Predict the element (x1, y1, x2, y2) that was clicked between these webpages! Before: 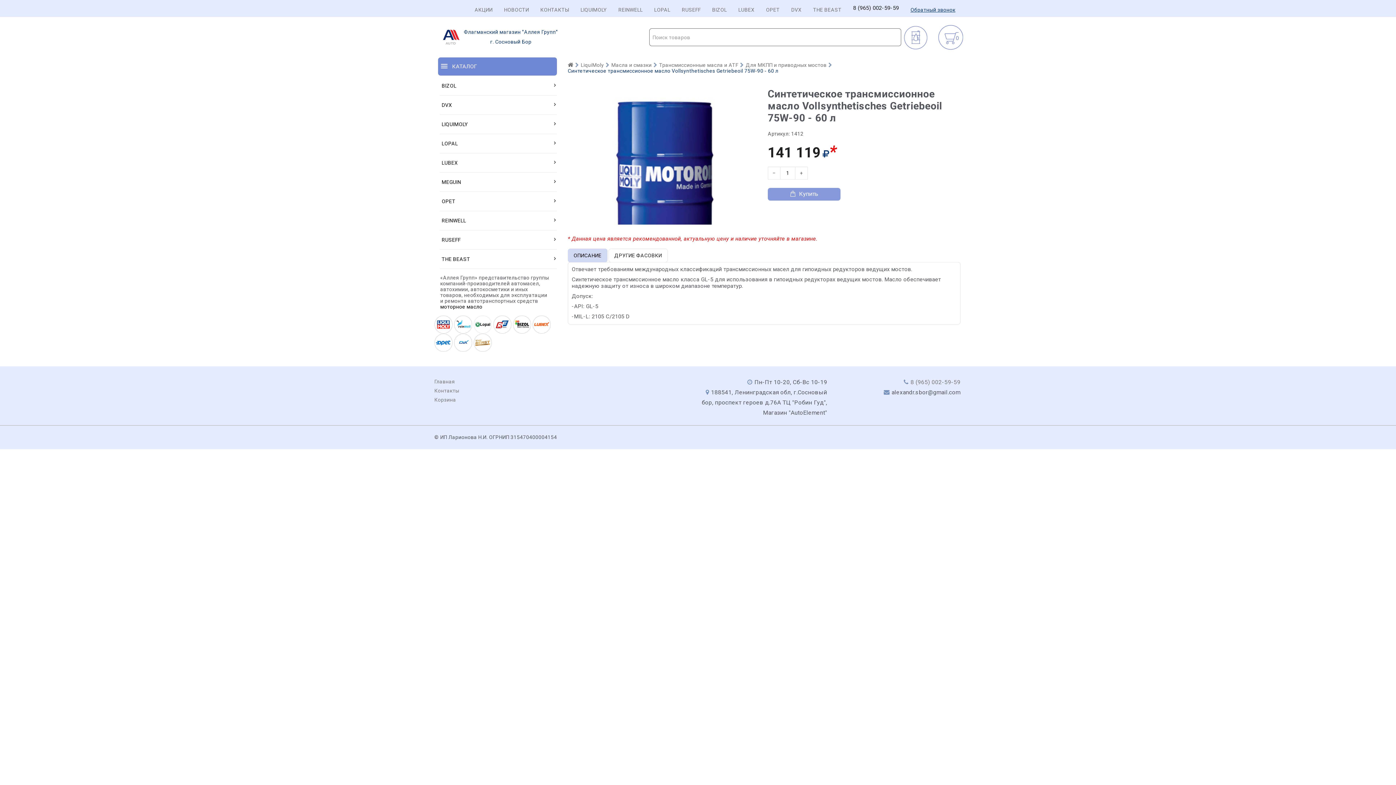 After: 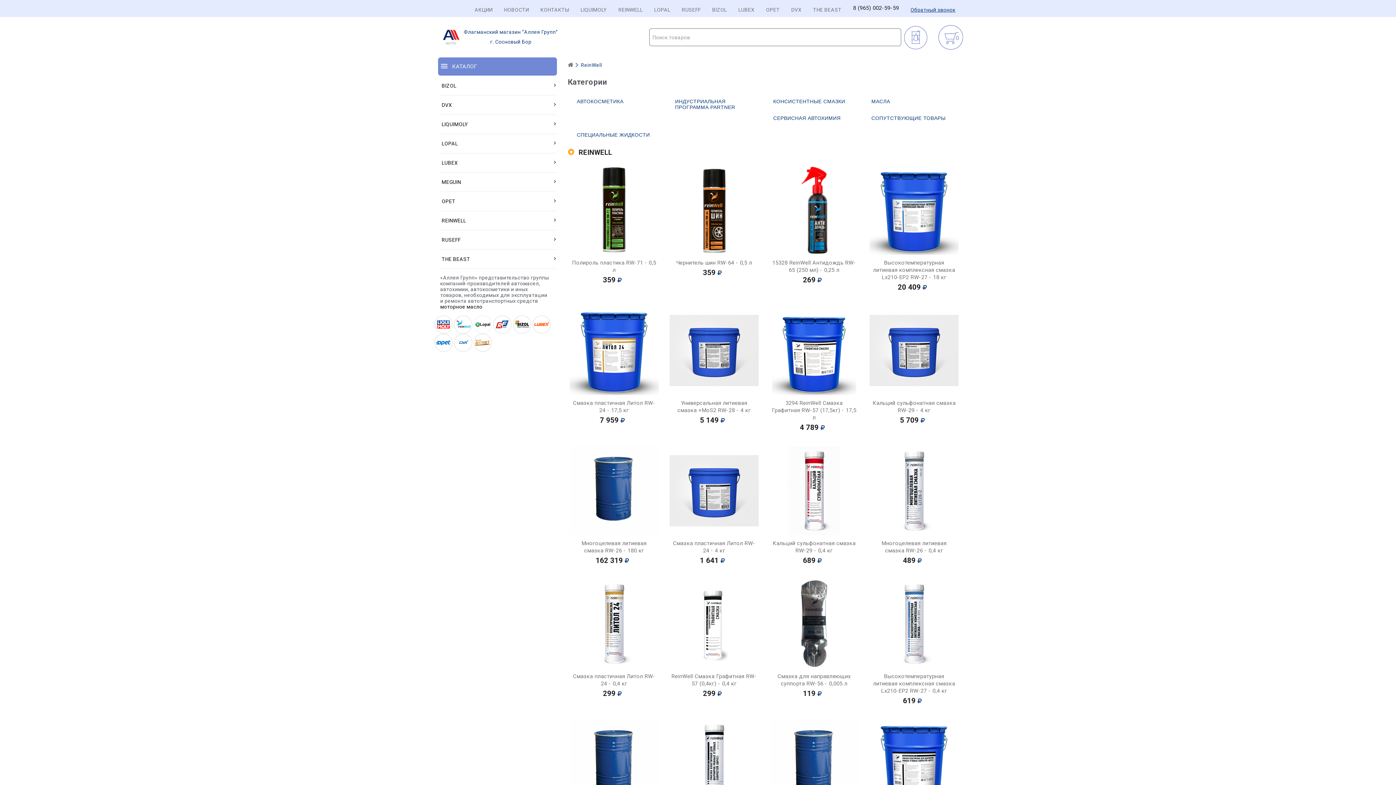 Action: bbox: (440, 211, 557, 230) label: REINWELL